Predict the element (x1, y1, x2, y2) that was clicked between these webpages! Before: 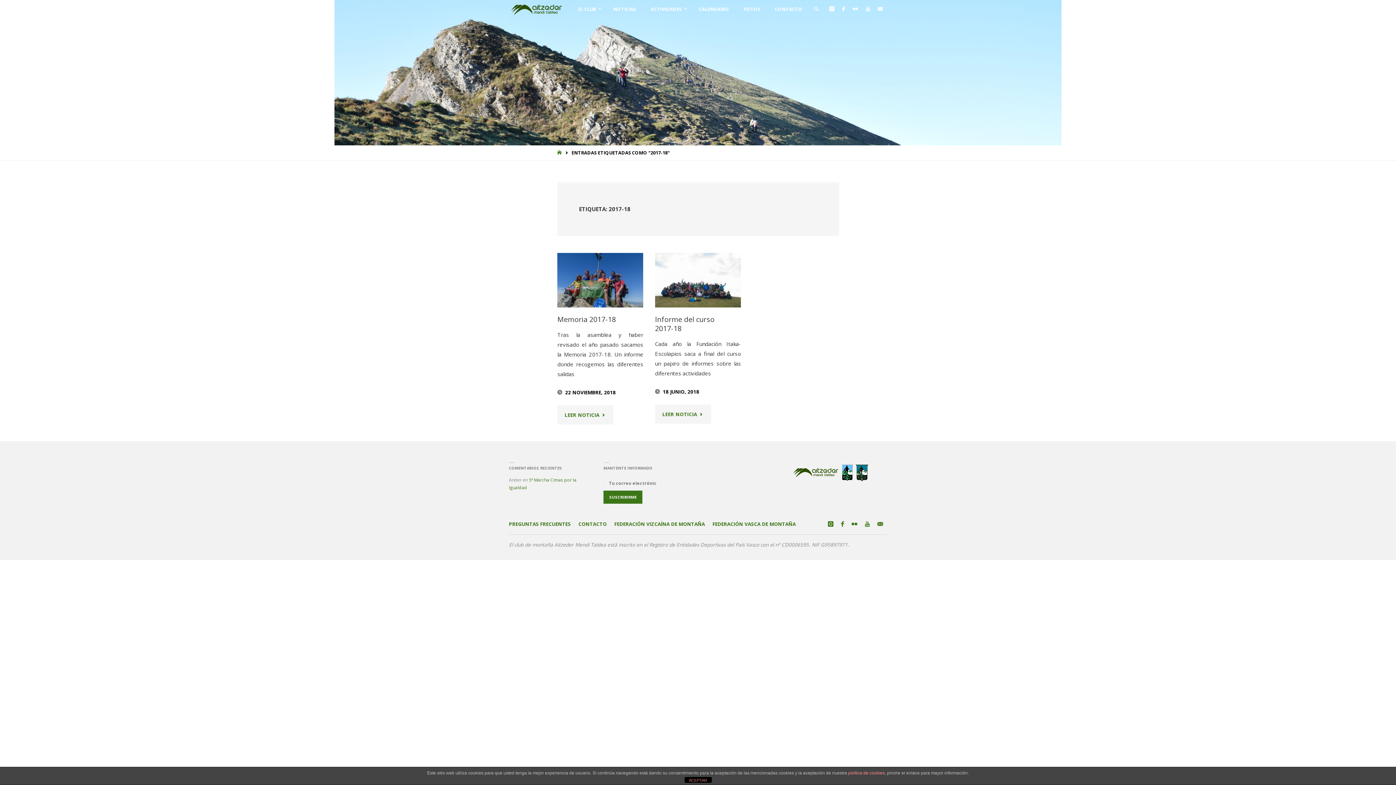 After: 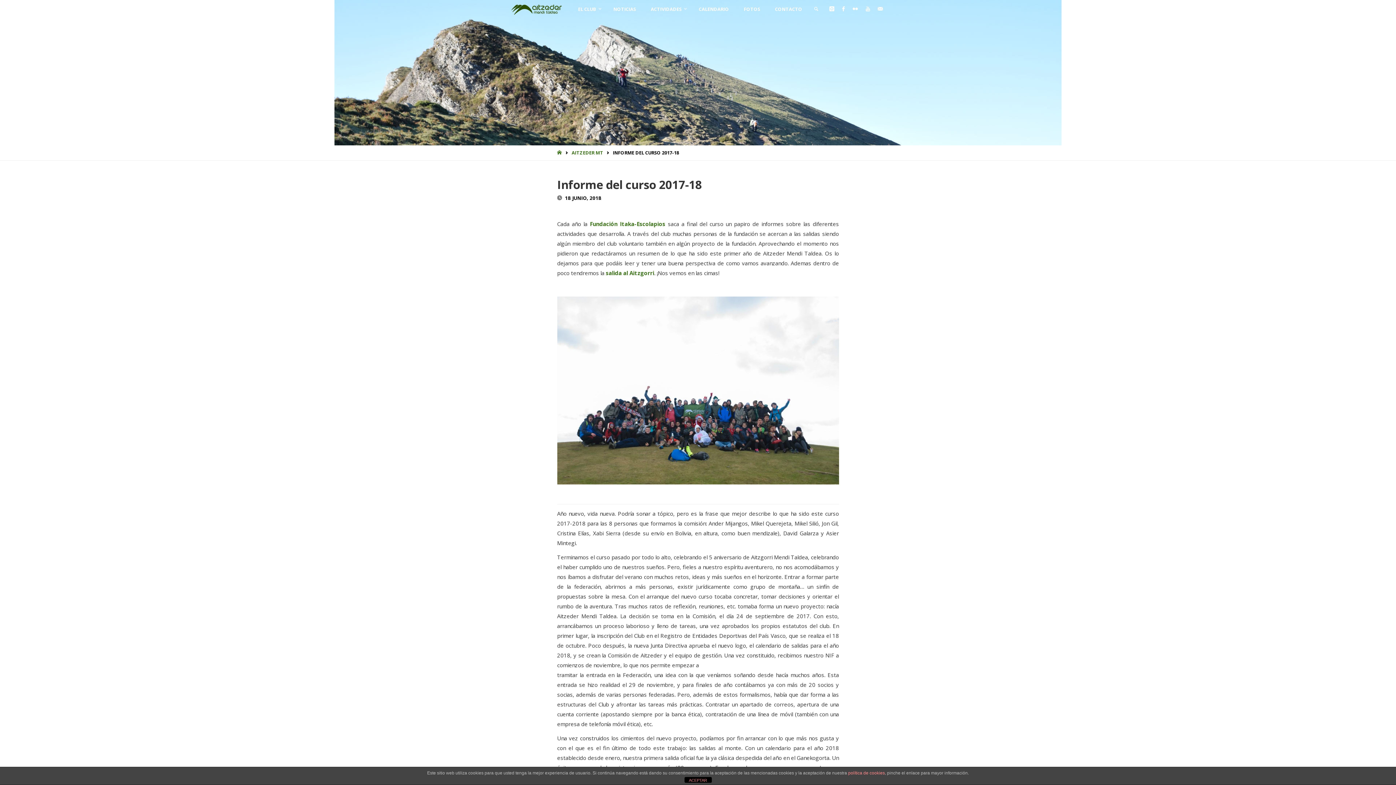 Action: bbox: (655, 252, 741, 307)